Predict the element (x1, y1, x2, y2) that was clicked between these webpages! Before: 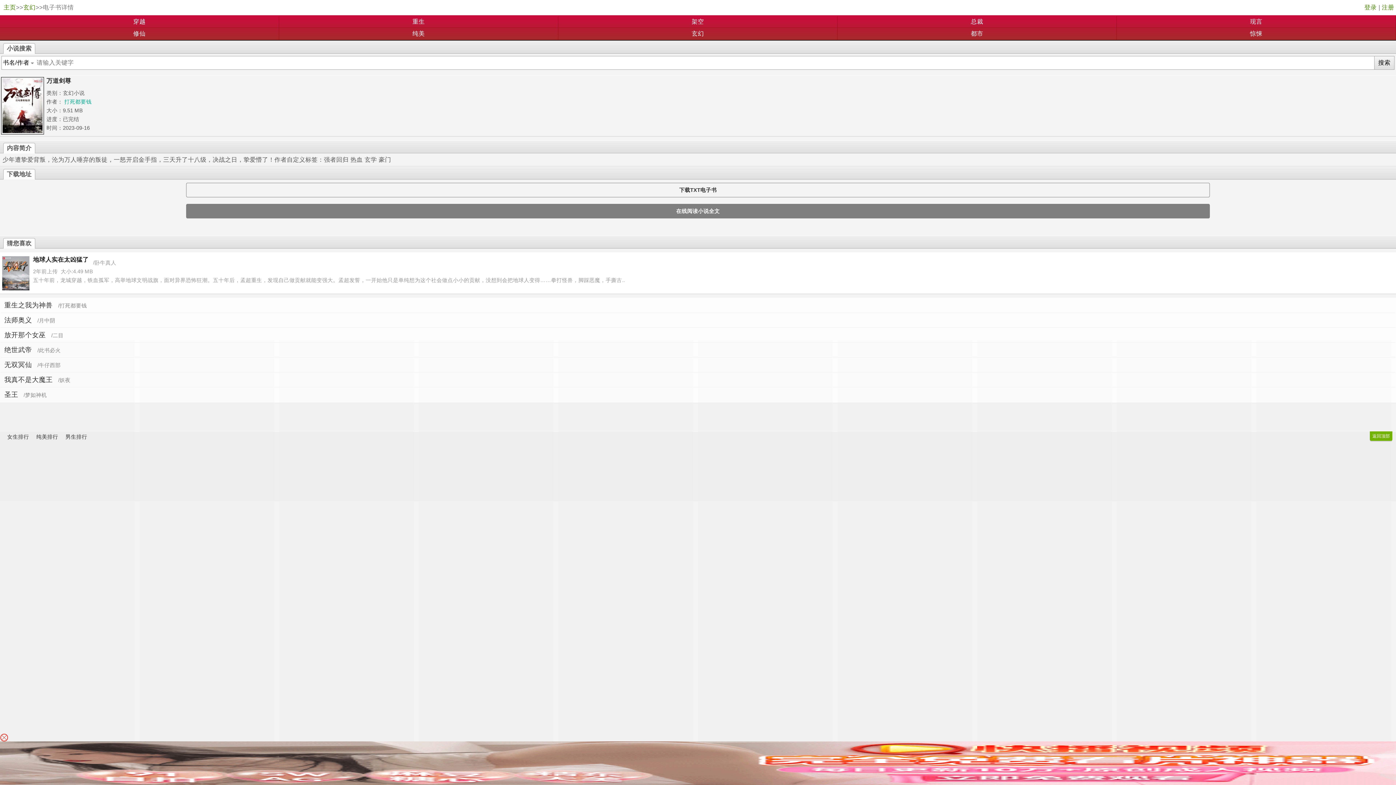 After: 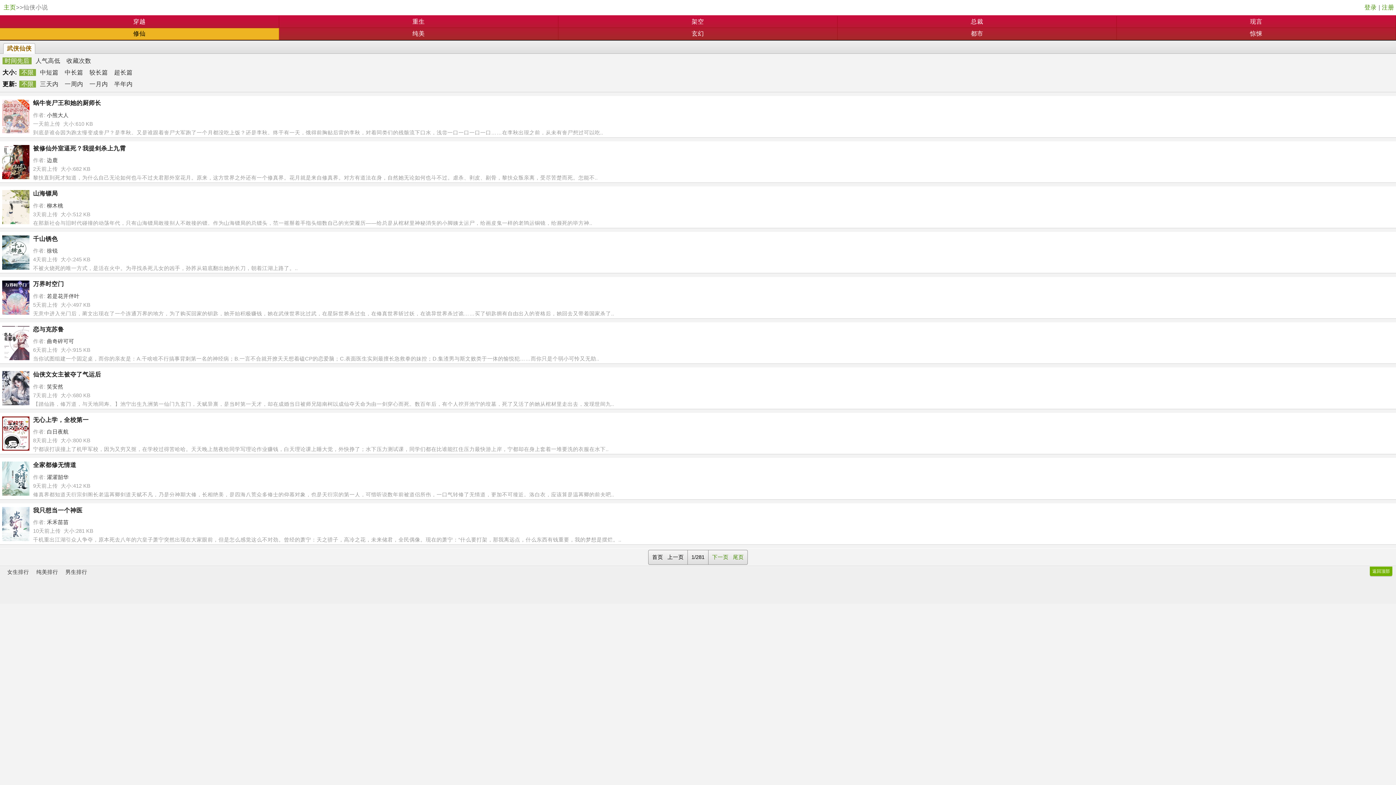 Action: label: 修仙 bbox: (0, 28, 279, 40)